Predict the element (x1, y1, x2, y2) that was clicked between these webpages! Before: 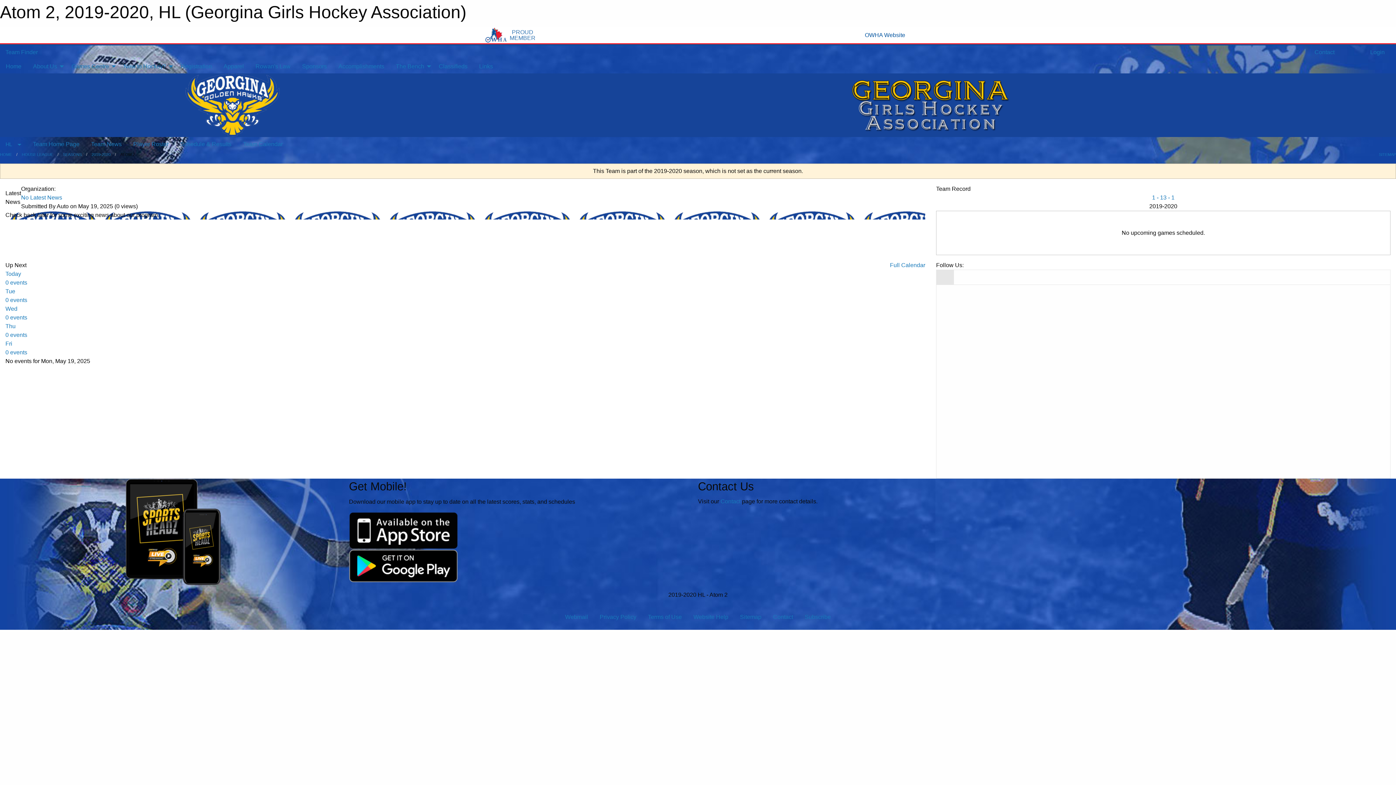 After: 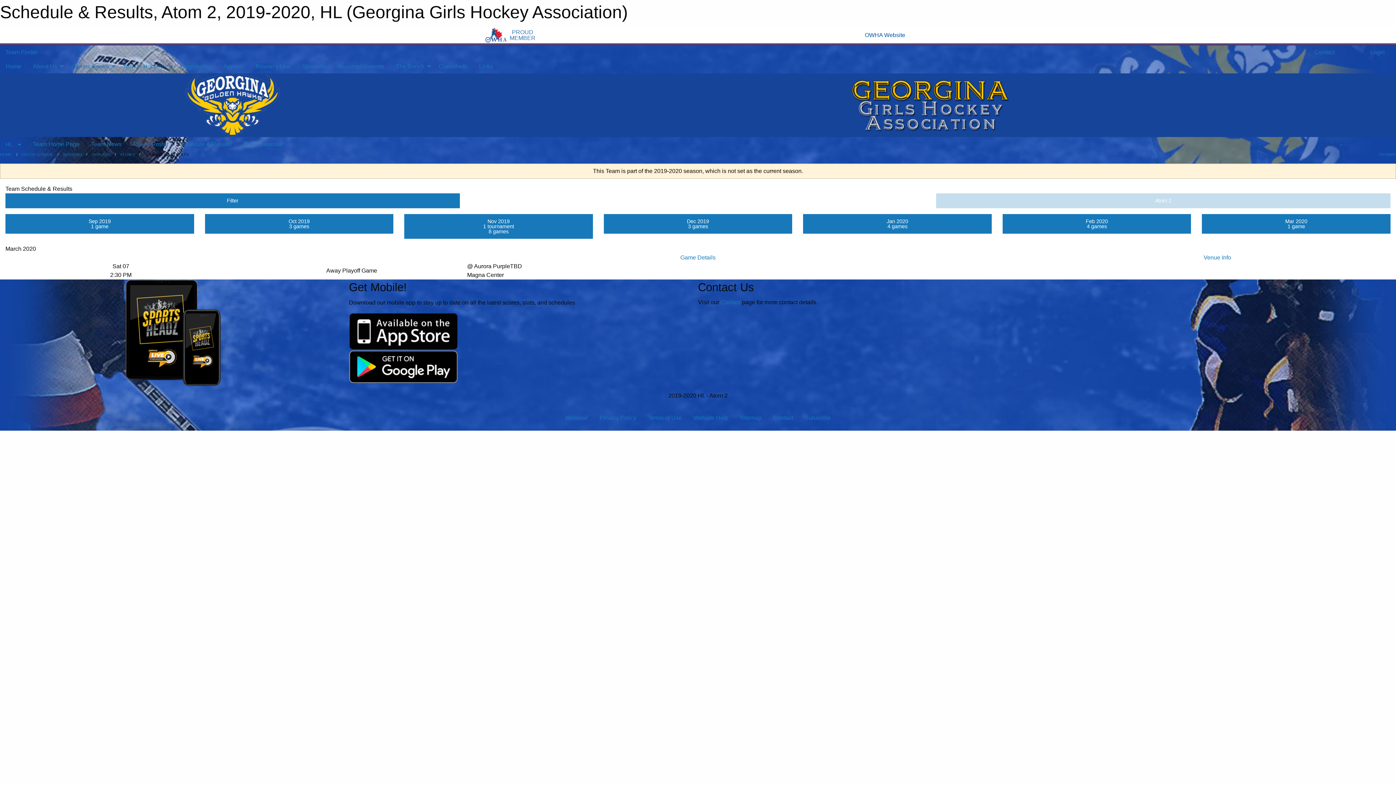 Action: label: Schedule & Results bbox: (174, 137, 237, 151)